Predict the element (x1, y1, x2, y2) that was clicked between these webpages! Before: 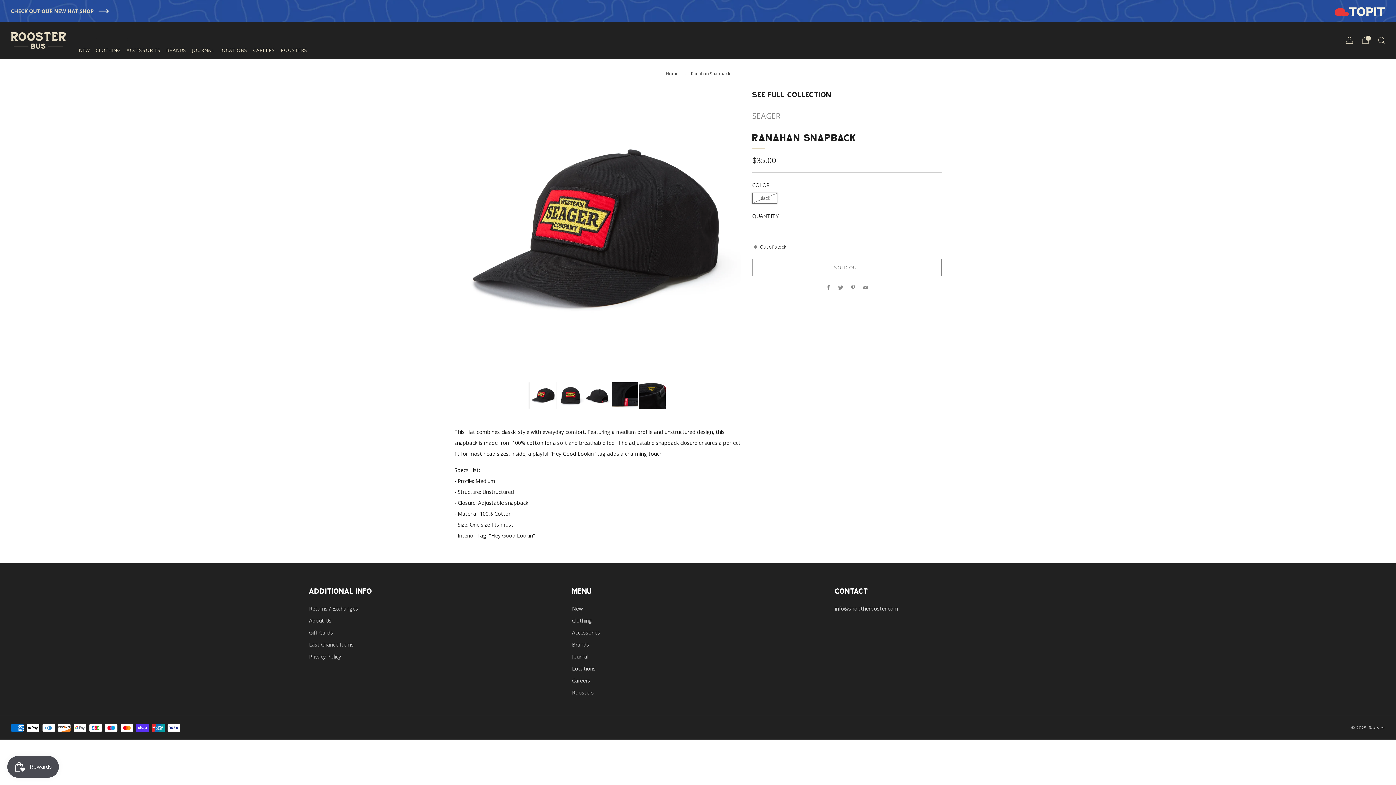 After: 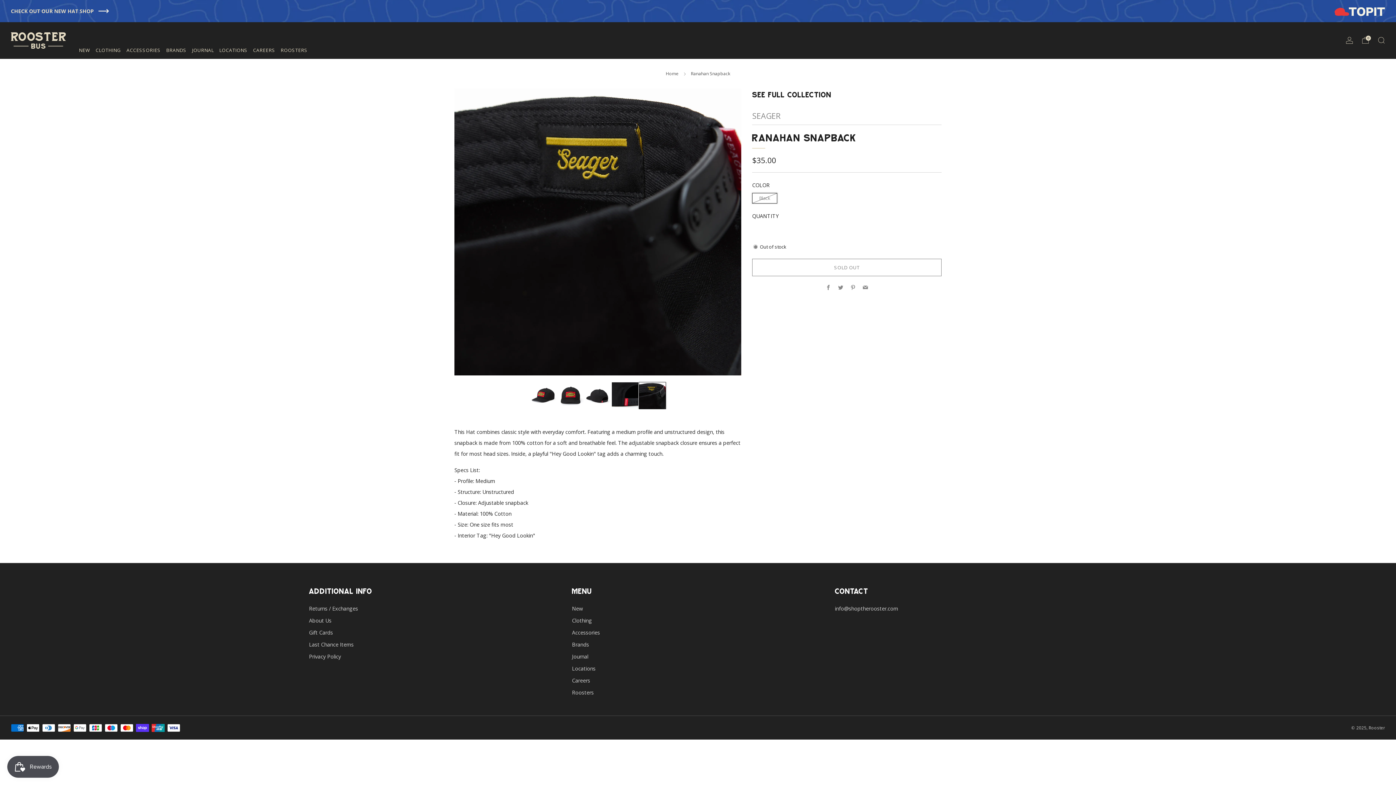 Action: label: Load image into Gallery viewer, 5
 bbox: (639, 382, 666, 409)